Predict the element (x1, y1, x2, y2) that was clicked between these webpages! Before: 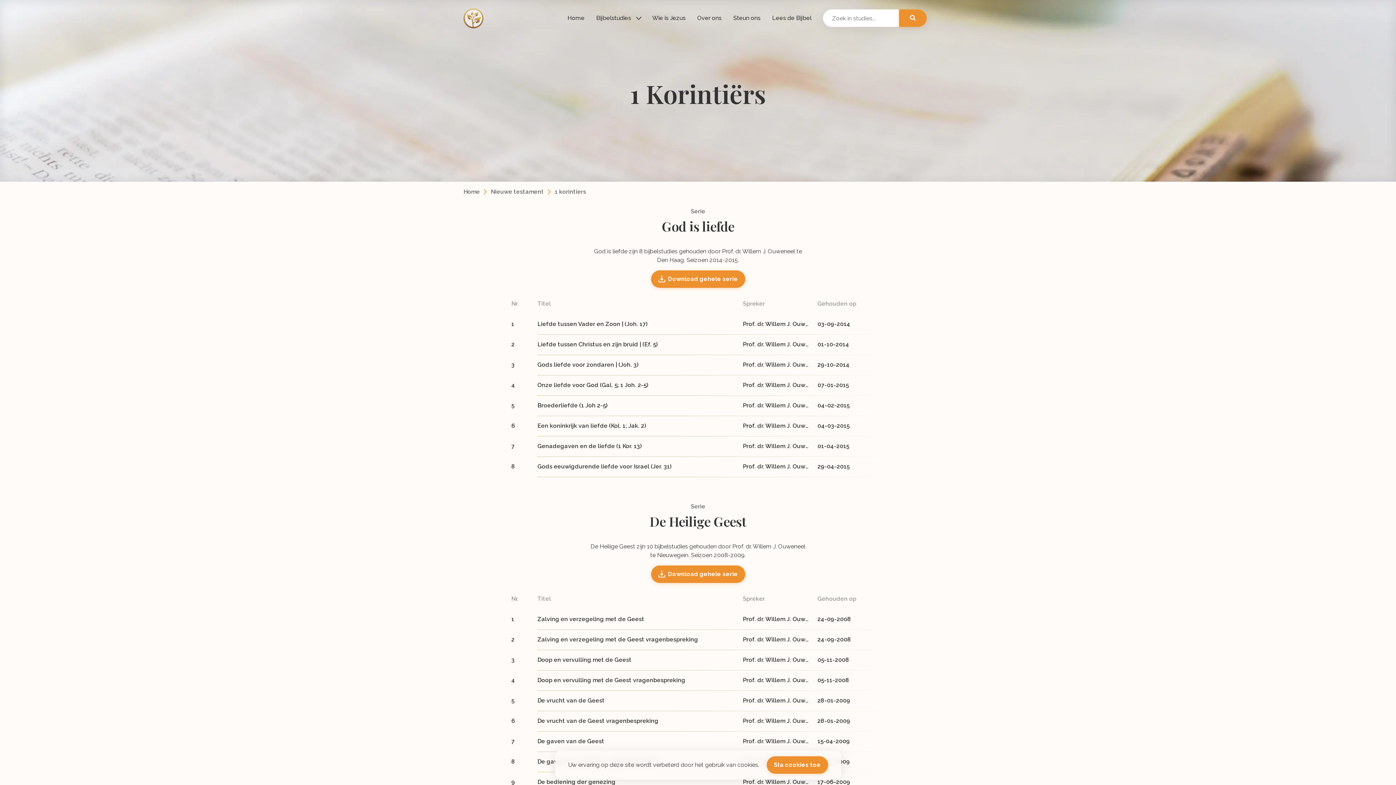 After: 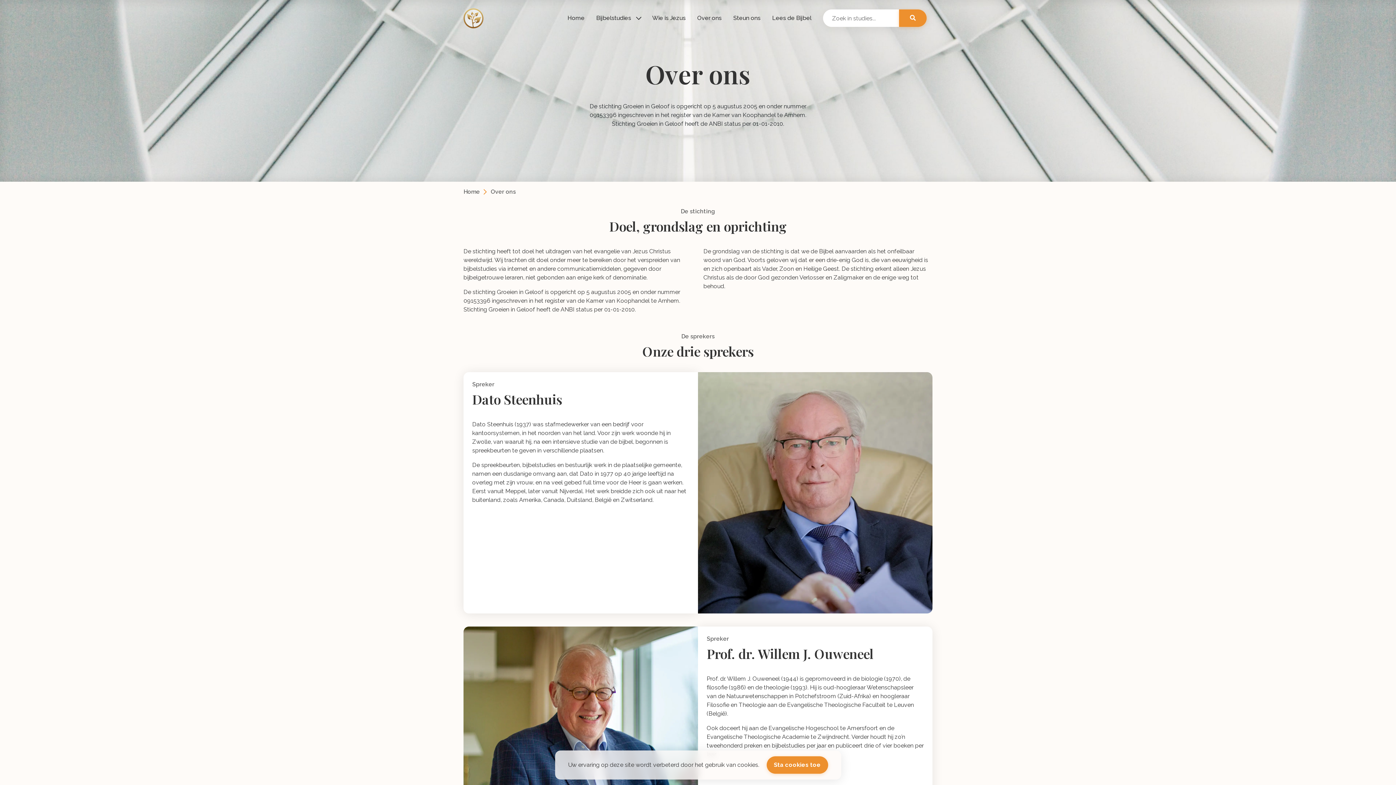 Action: bbox: (697, 14, 721, 21) label: Over ons